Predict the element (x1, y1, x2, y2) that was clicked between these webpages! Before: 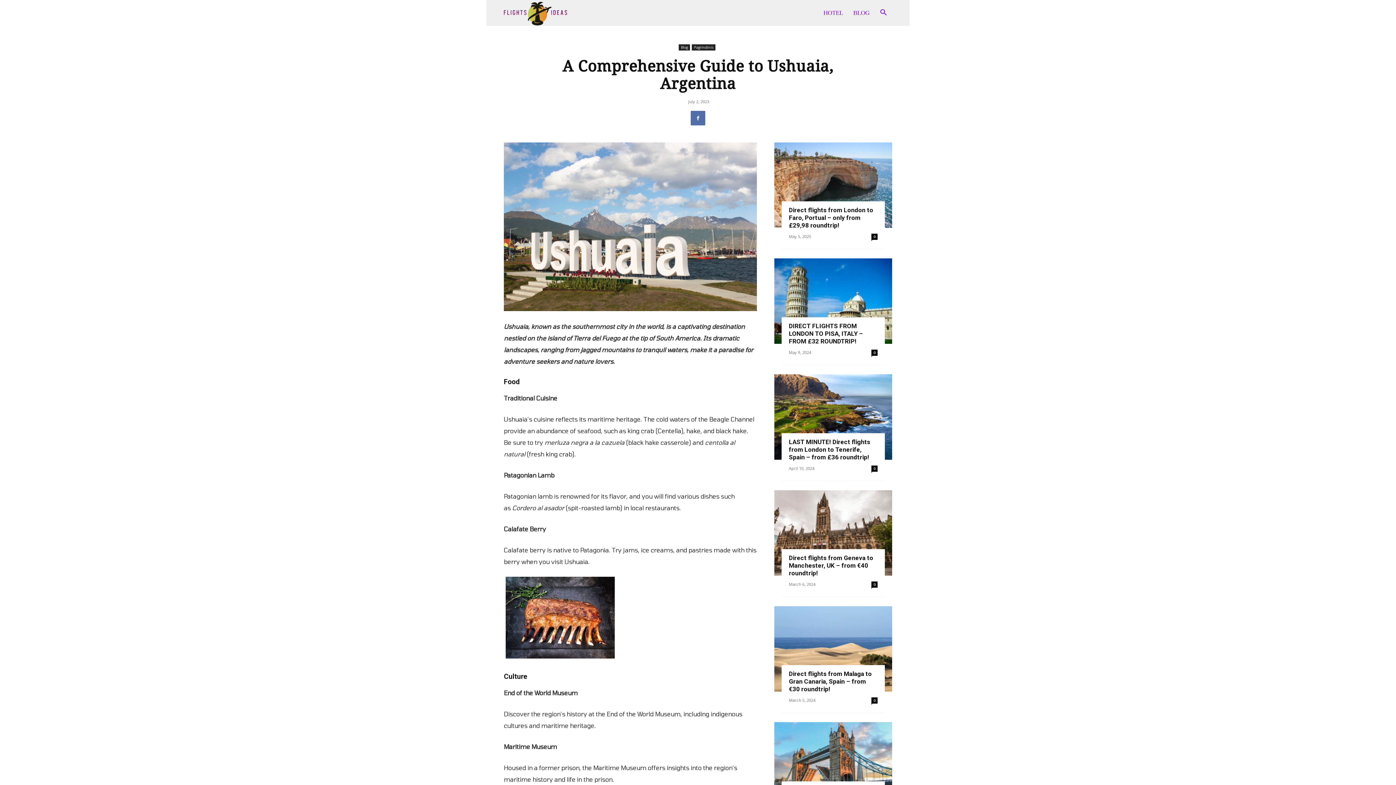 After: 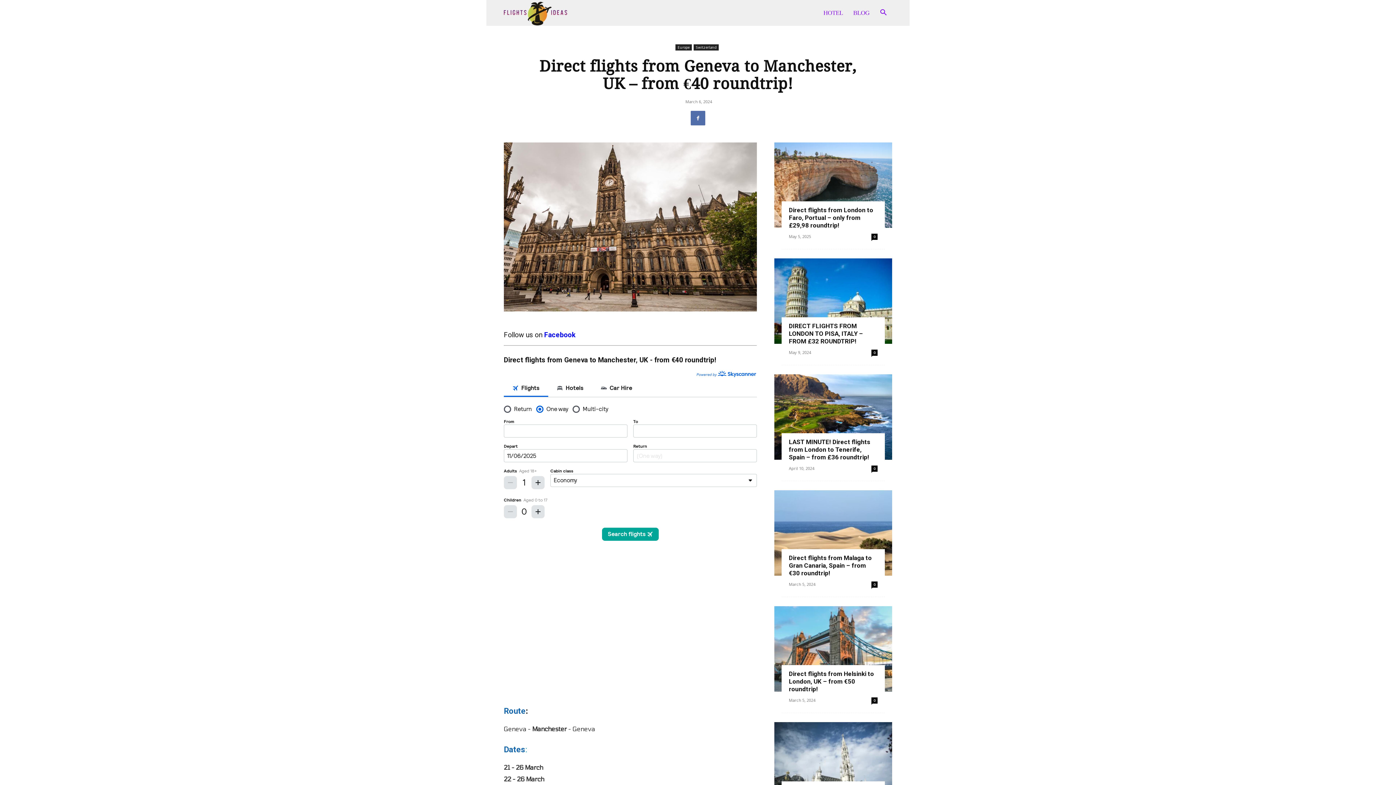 Action: label: Direct flights from Geneva to Manchester, UK – from €40 roundtrip! bbox: (789, 554, 873, 577)